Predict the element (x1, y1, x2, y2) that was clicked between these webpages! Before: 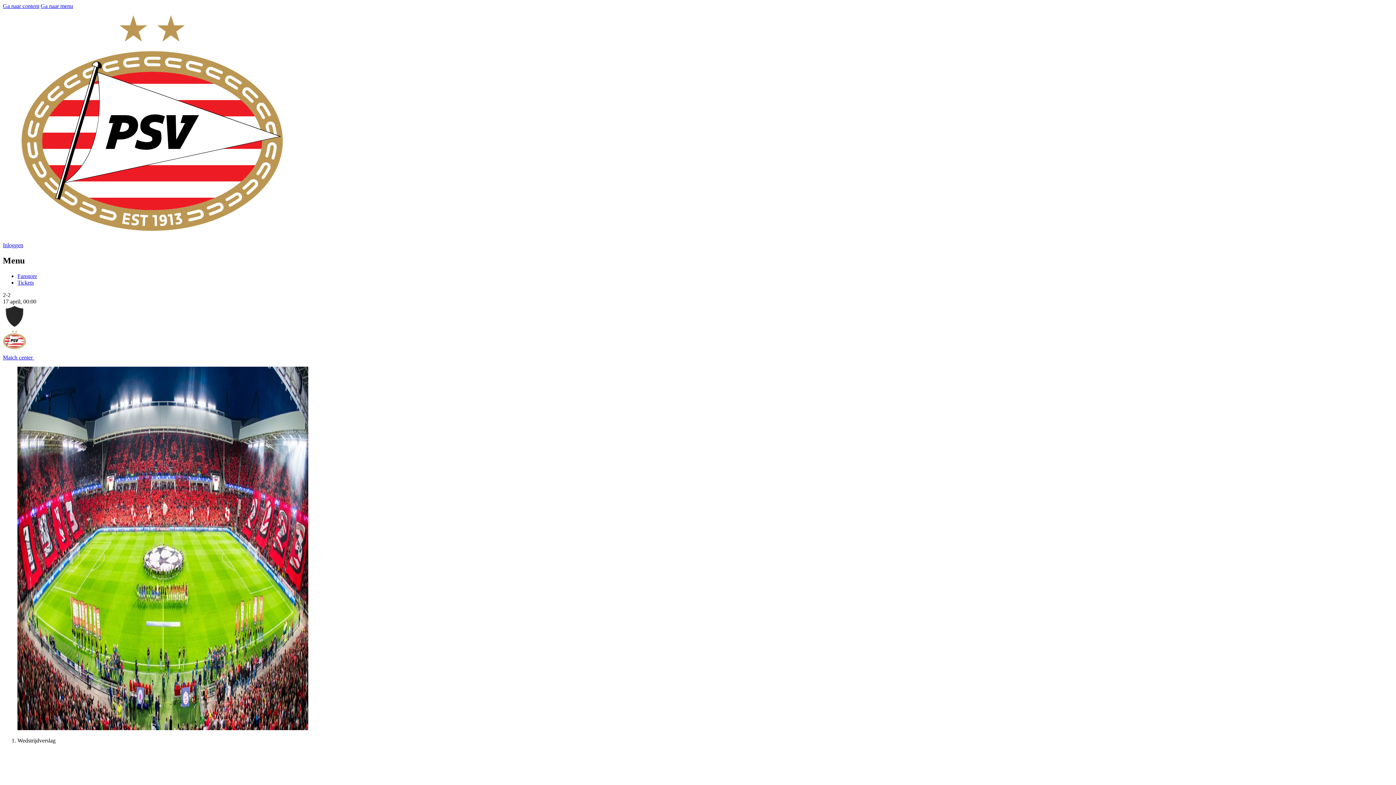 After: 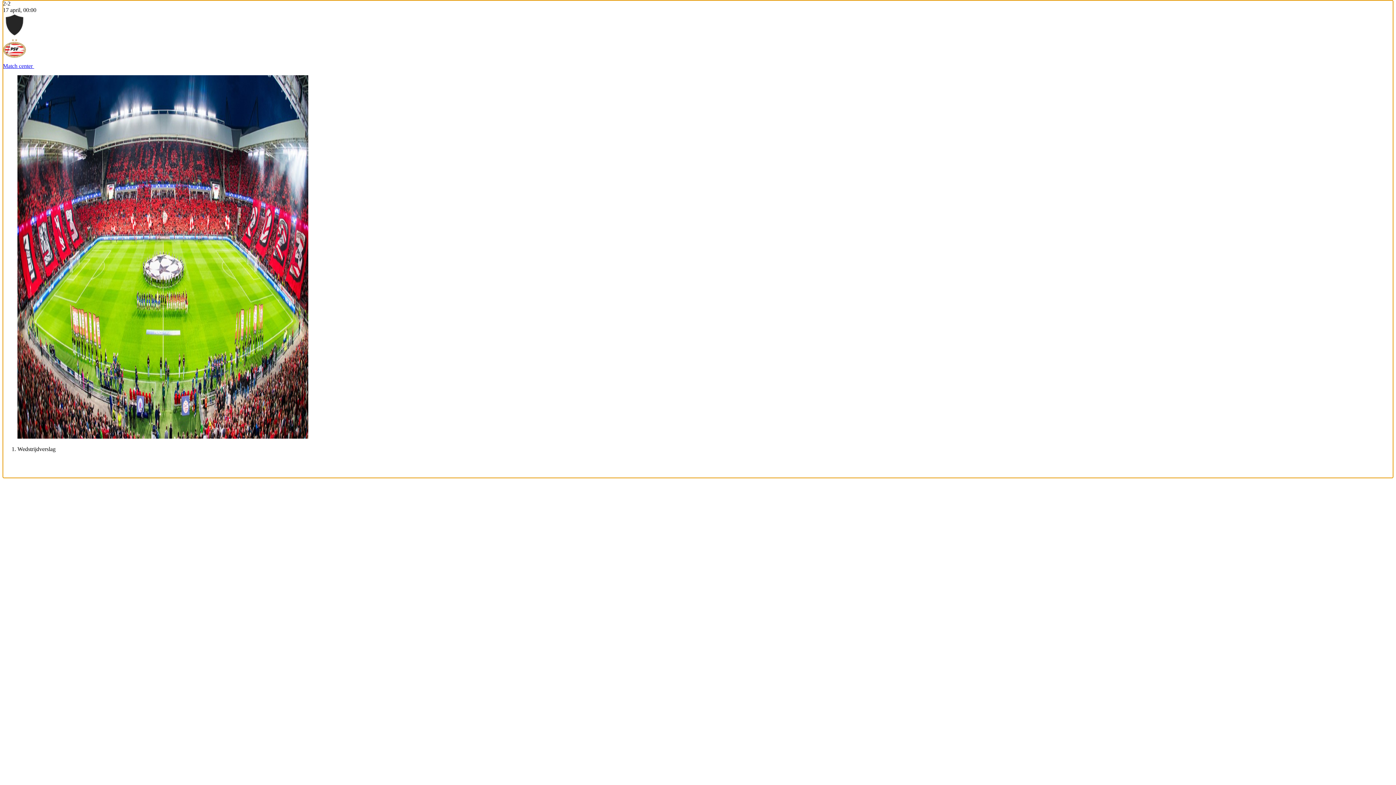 Action: label: Ga naar content bbox: (2, 2, 39, 9)